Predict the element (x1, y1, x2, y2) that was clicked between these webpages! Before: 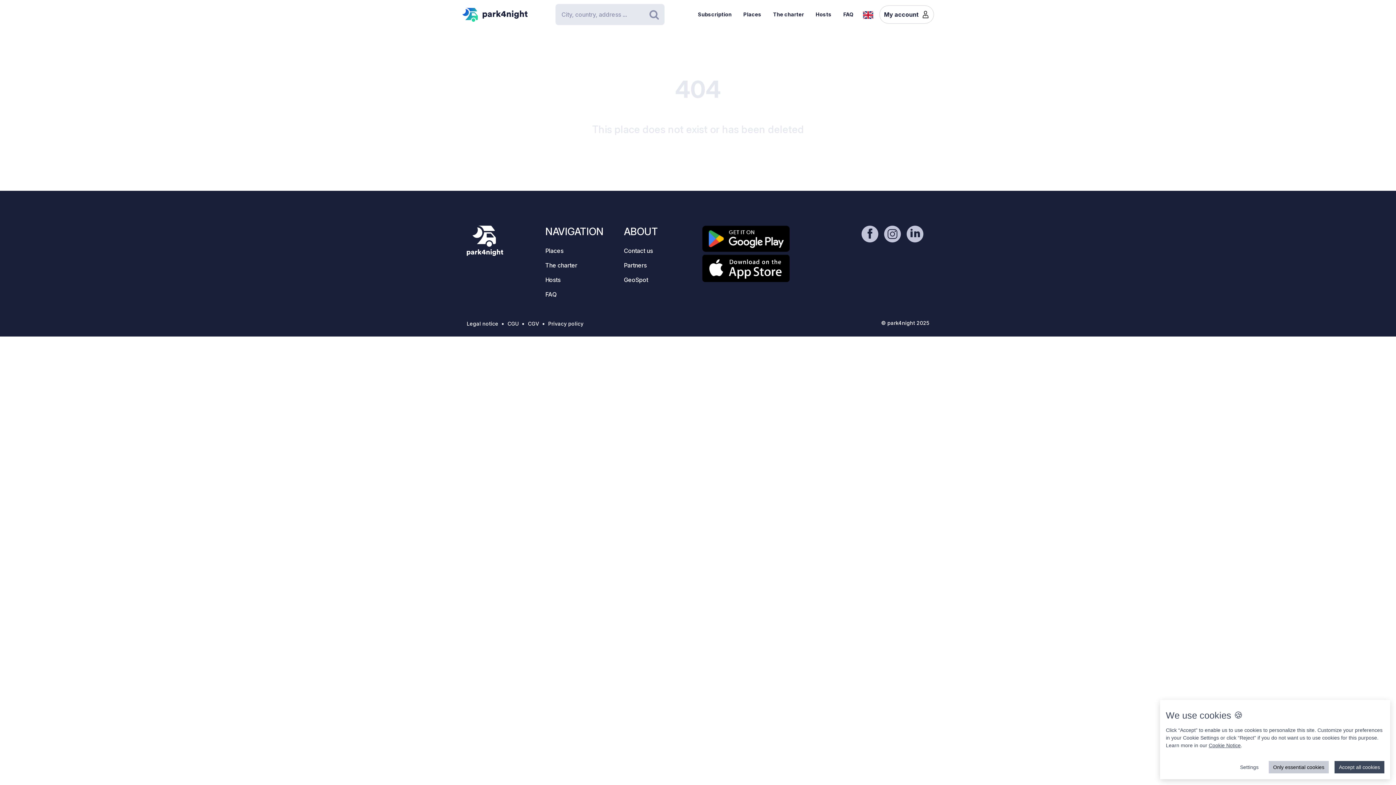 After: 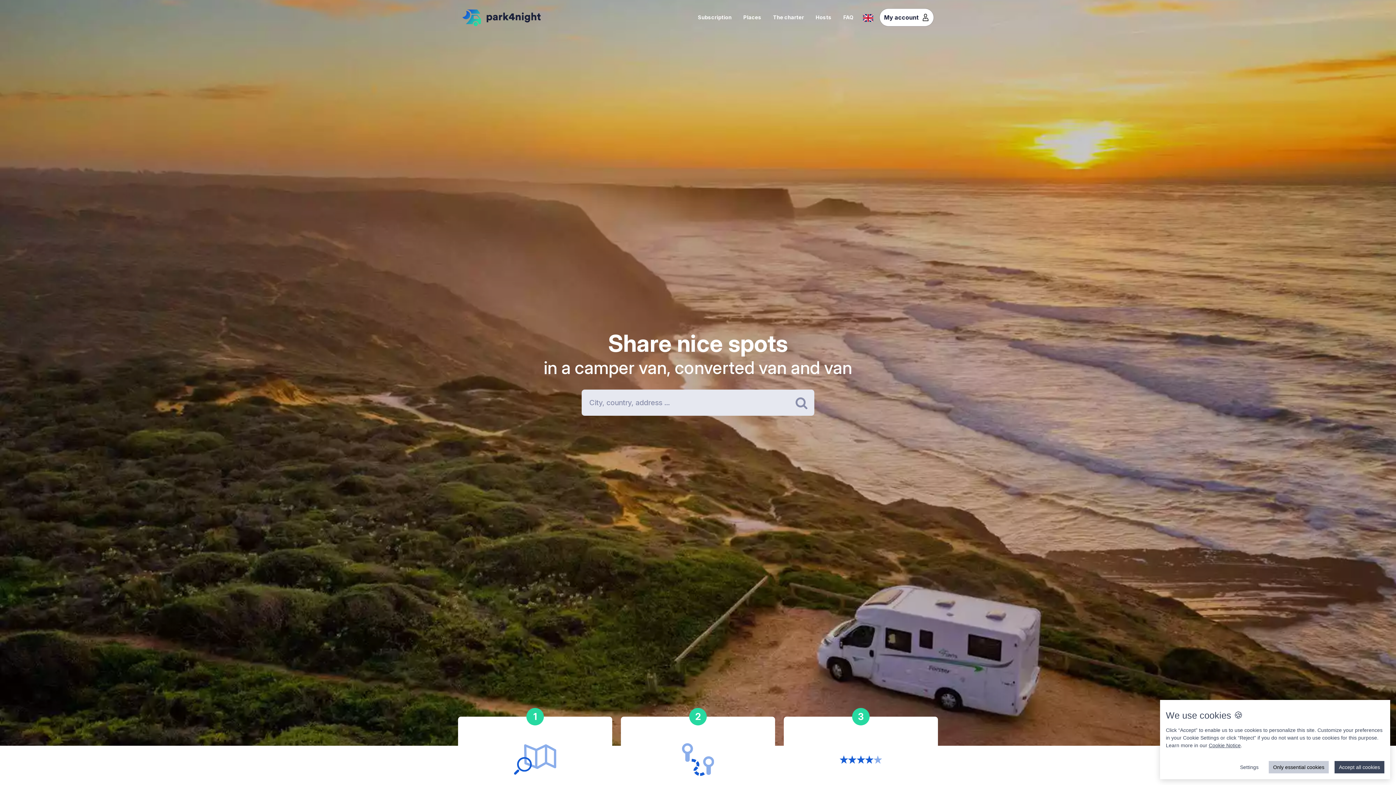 Action: bbox: (462, 7, 527, 21)